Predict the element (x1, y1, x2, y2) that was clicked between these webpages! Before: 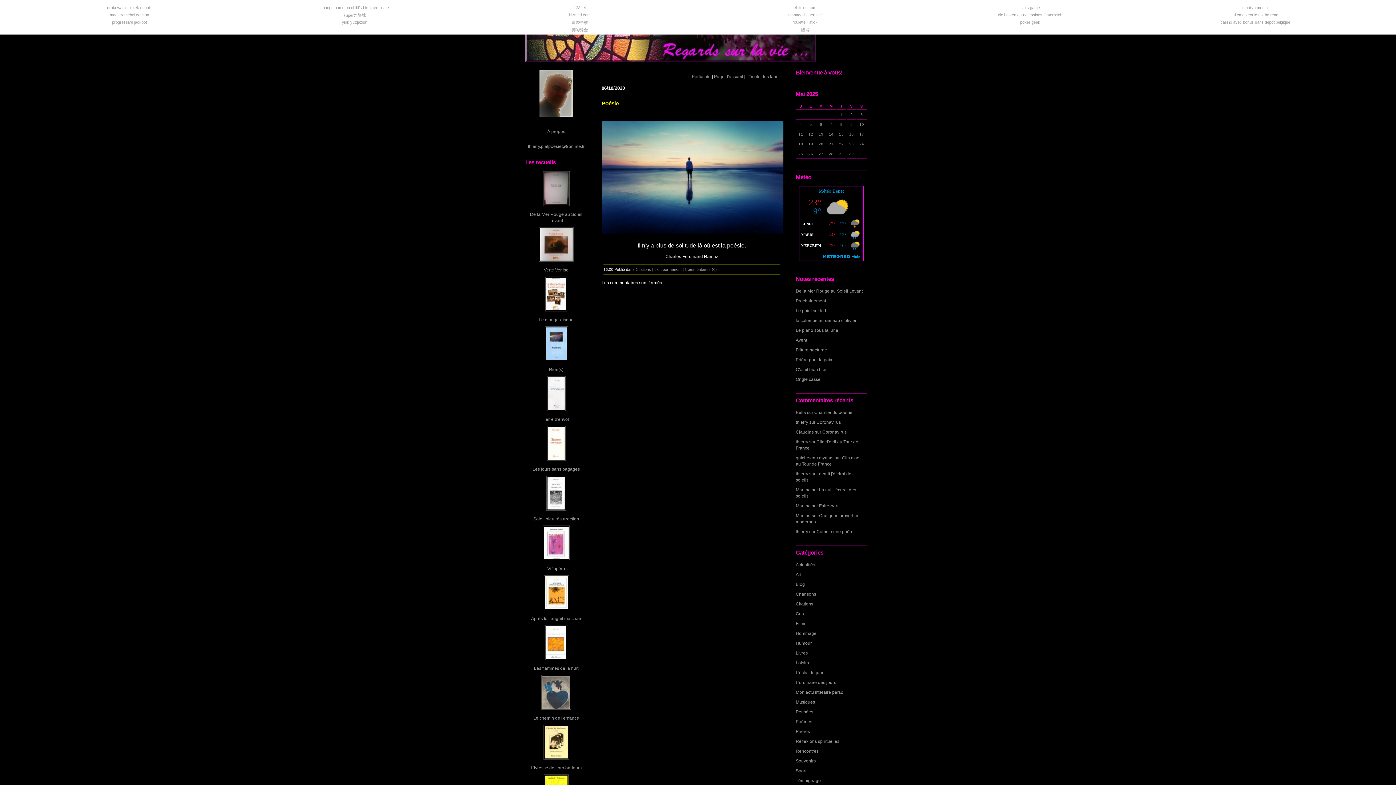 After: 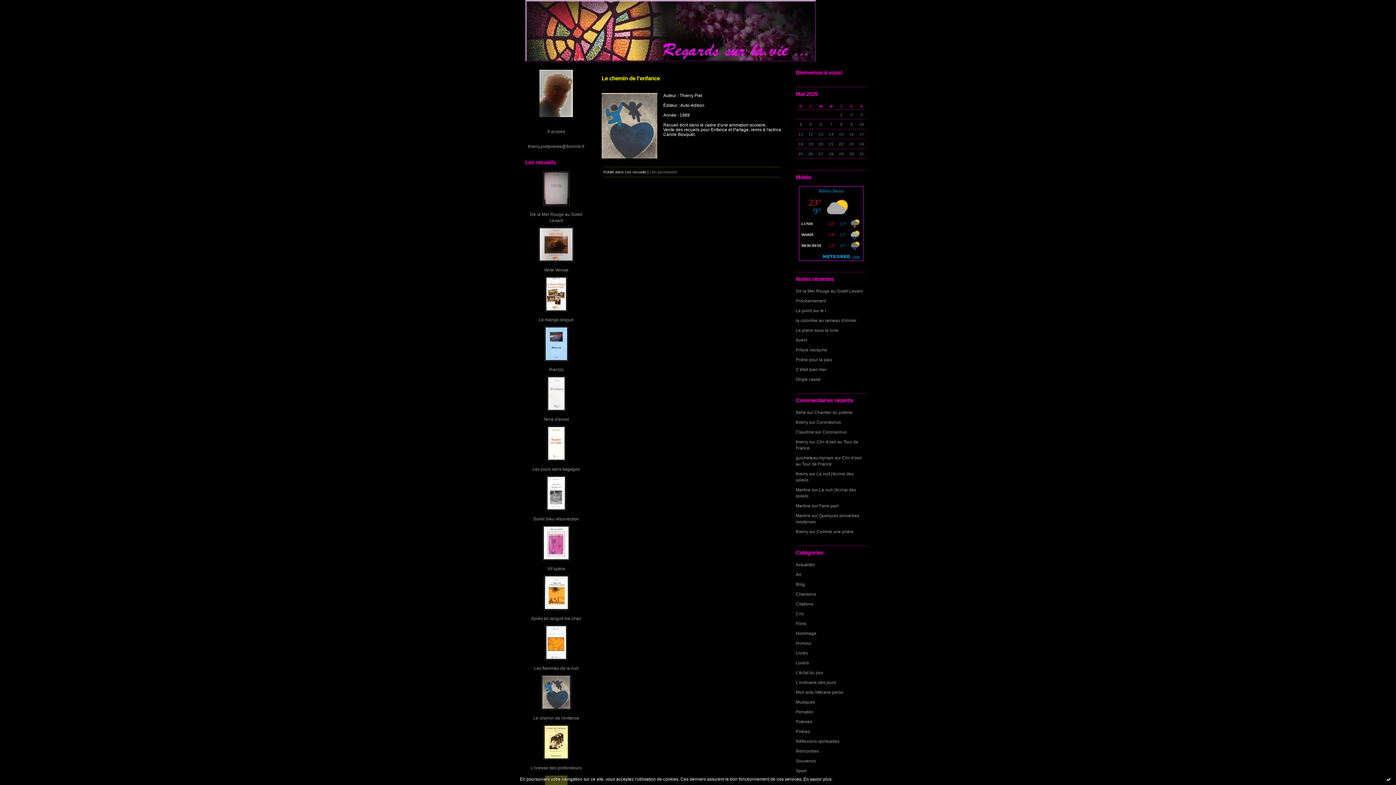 Action: bbox: (533, 716, 579, 720) label: Le chemin de l'enfance